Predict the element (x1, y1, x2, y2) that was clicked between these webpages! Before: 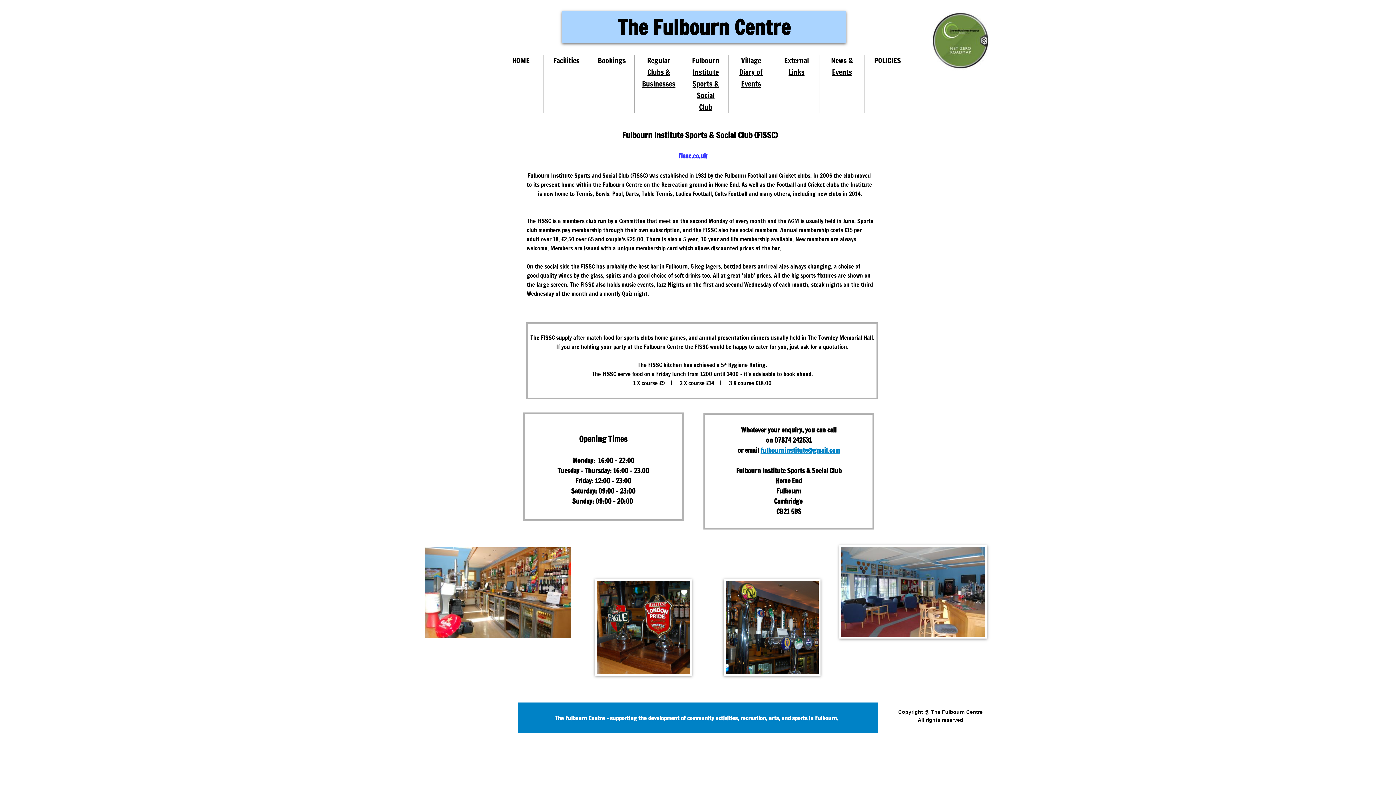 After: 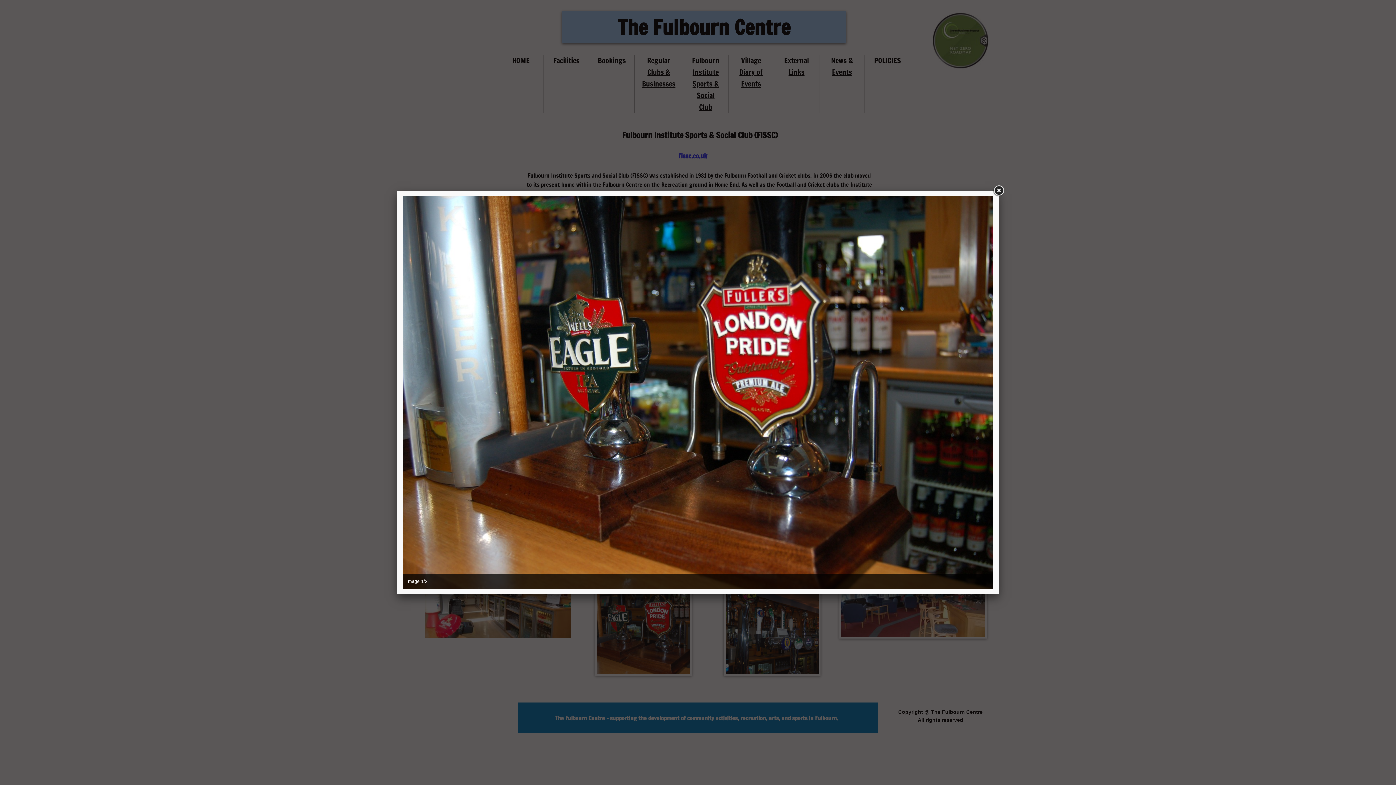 Action: bbox: (595, 579, 691, 676)